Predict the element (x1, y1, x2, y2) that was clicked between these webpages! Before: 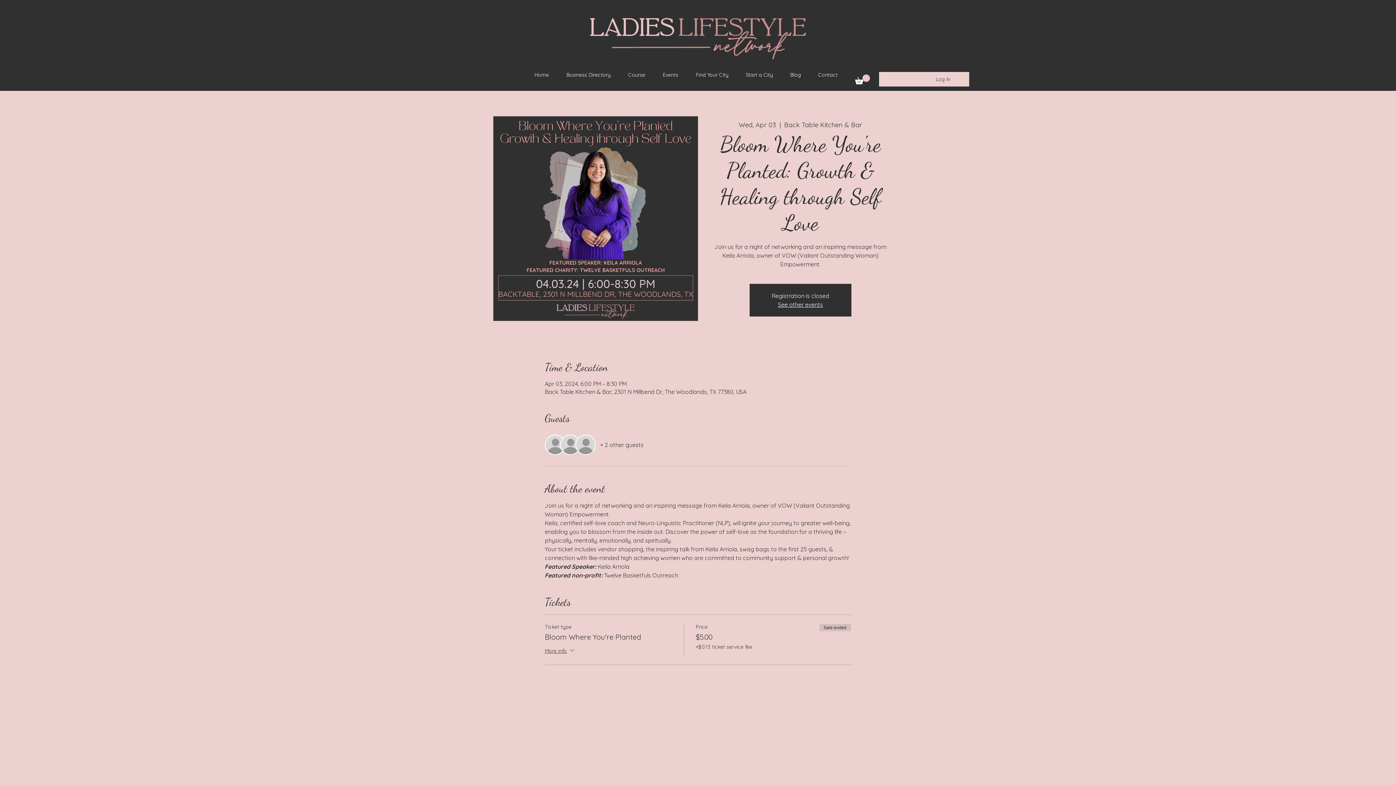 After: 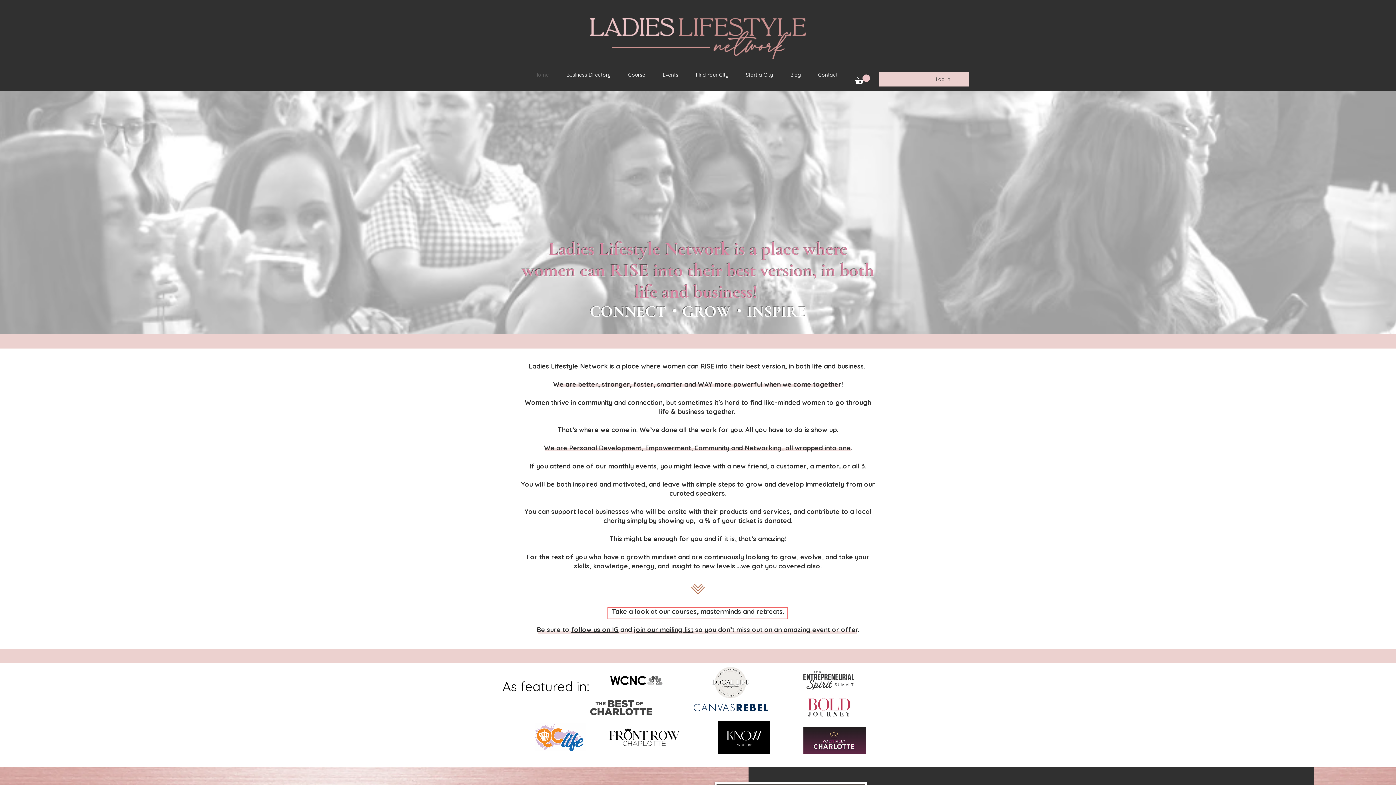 Action: label: Home bbox: (525, 65, 557, 84)